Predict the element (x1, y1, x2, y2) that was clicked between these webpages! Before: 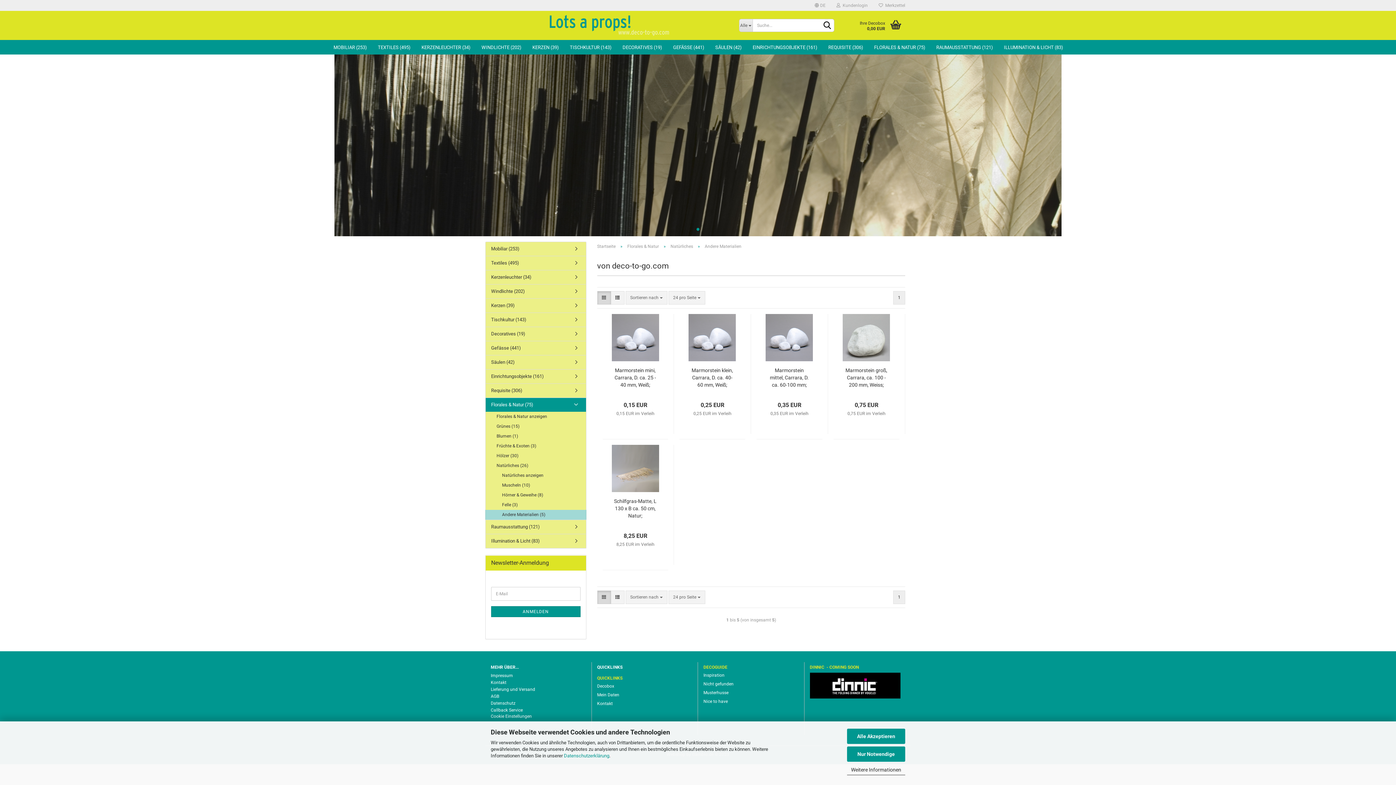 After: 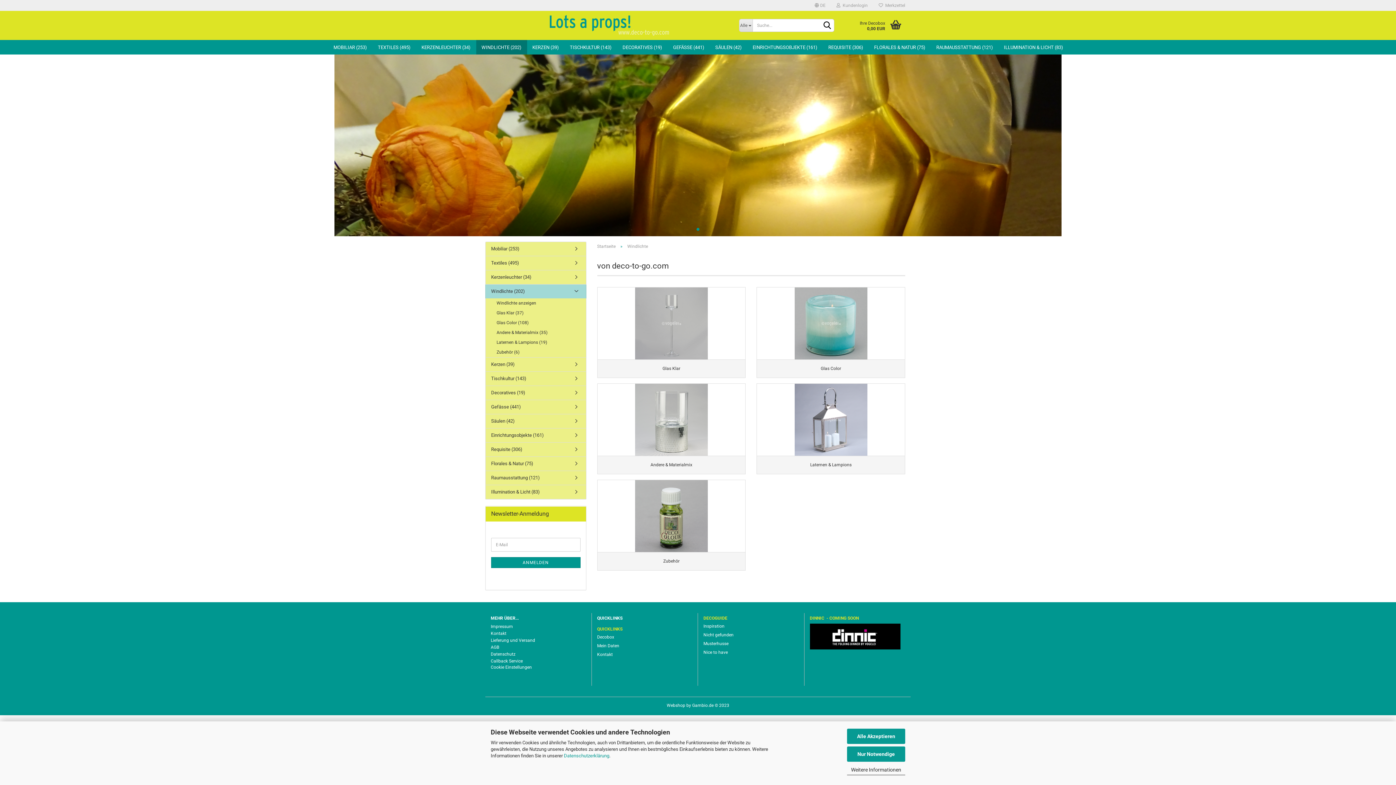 Action: label: WINDLICHTE (202) bbox: (476, 40, 527, 54)